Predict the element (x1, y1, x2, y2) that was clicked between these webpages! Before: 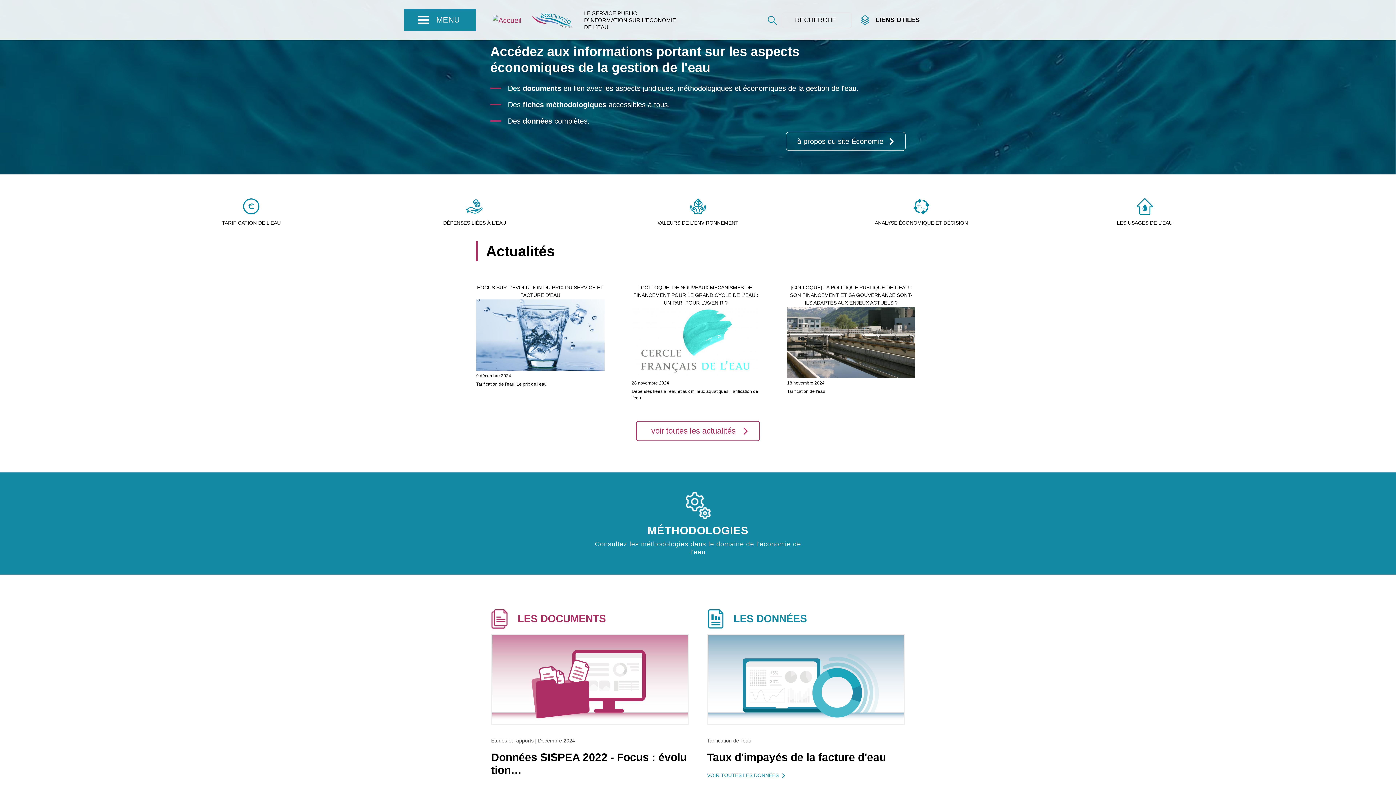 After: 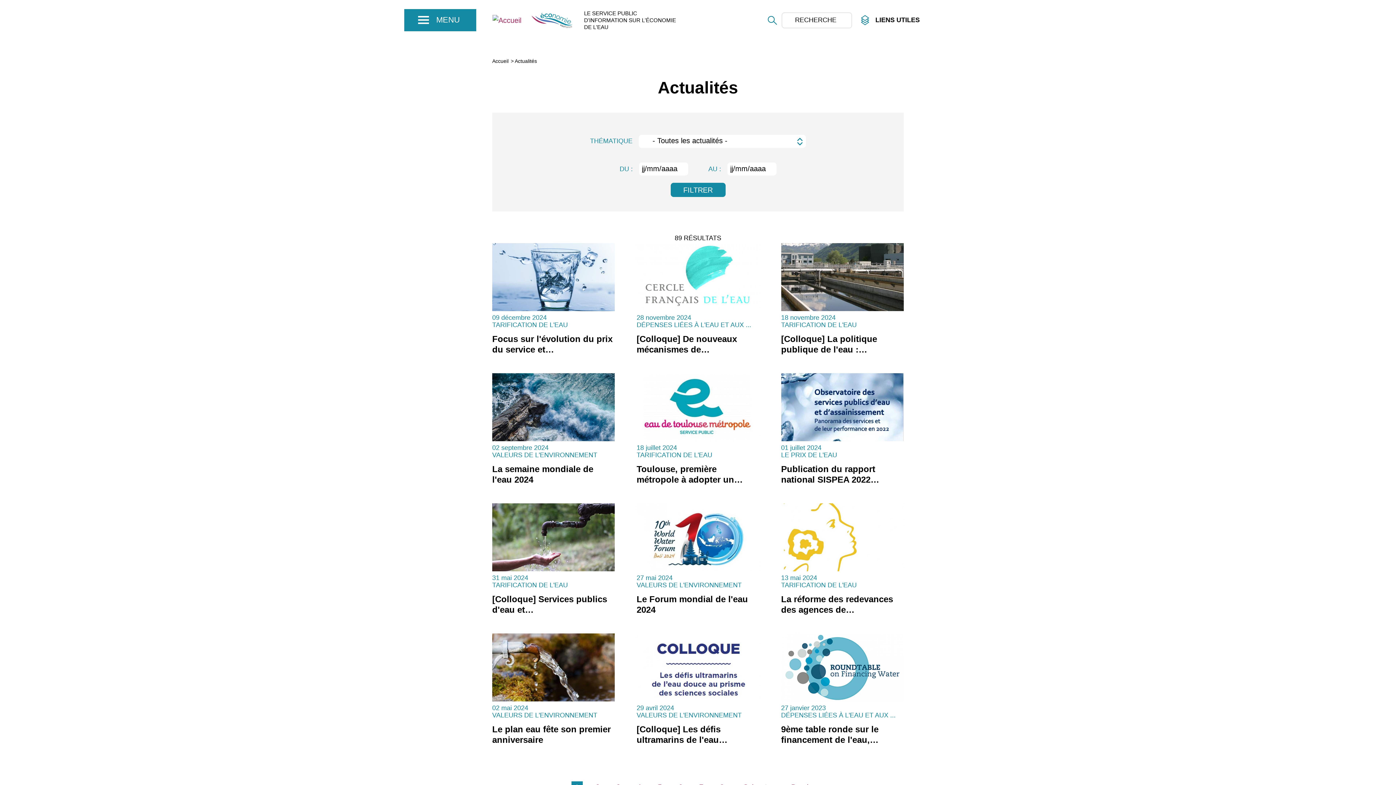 Action: label: voir toutes les actualités bbox: (636, 420, 760, 441)